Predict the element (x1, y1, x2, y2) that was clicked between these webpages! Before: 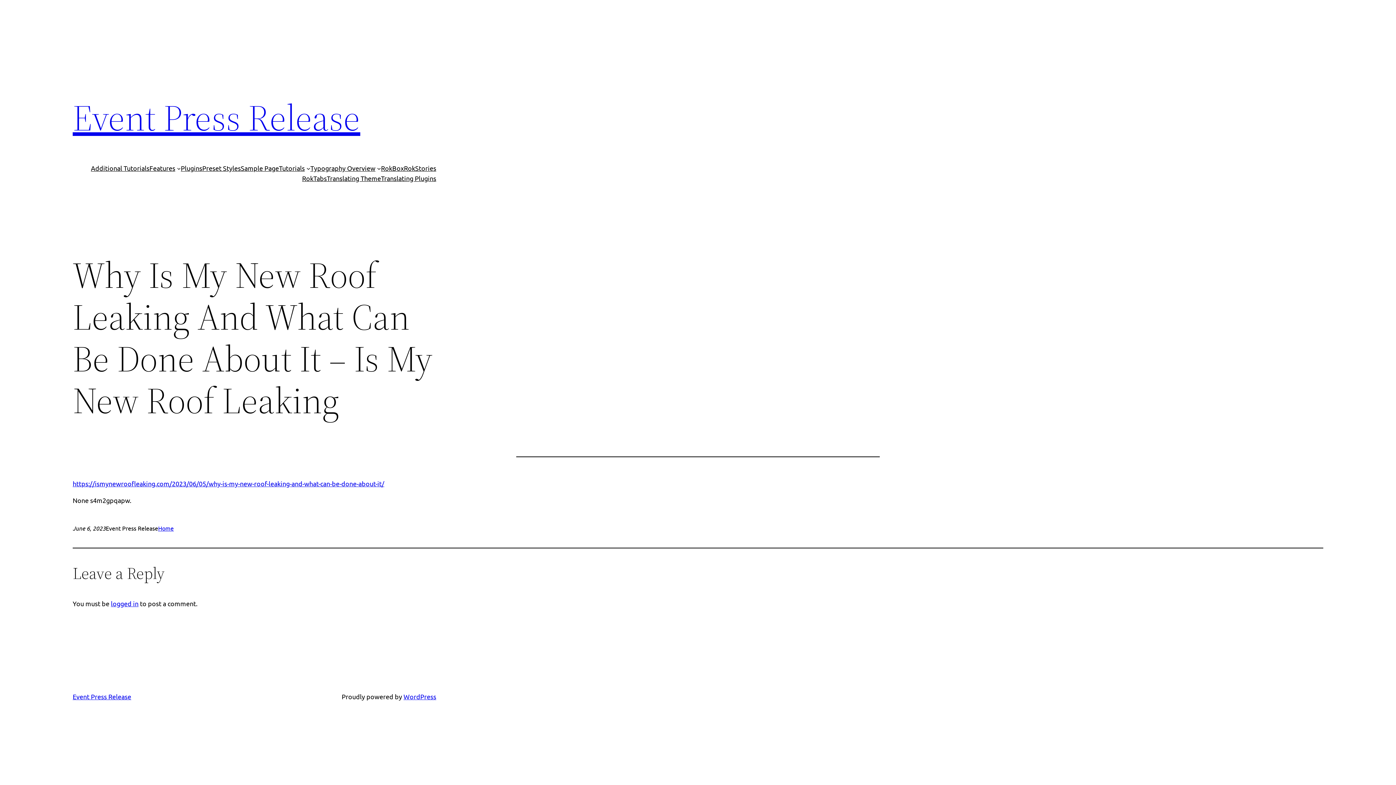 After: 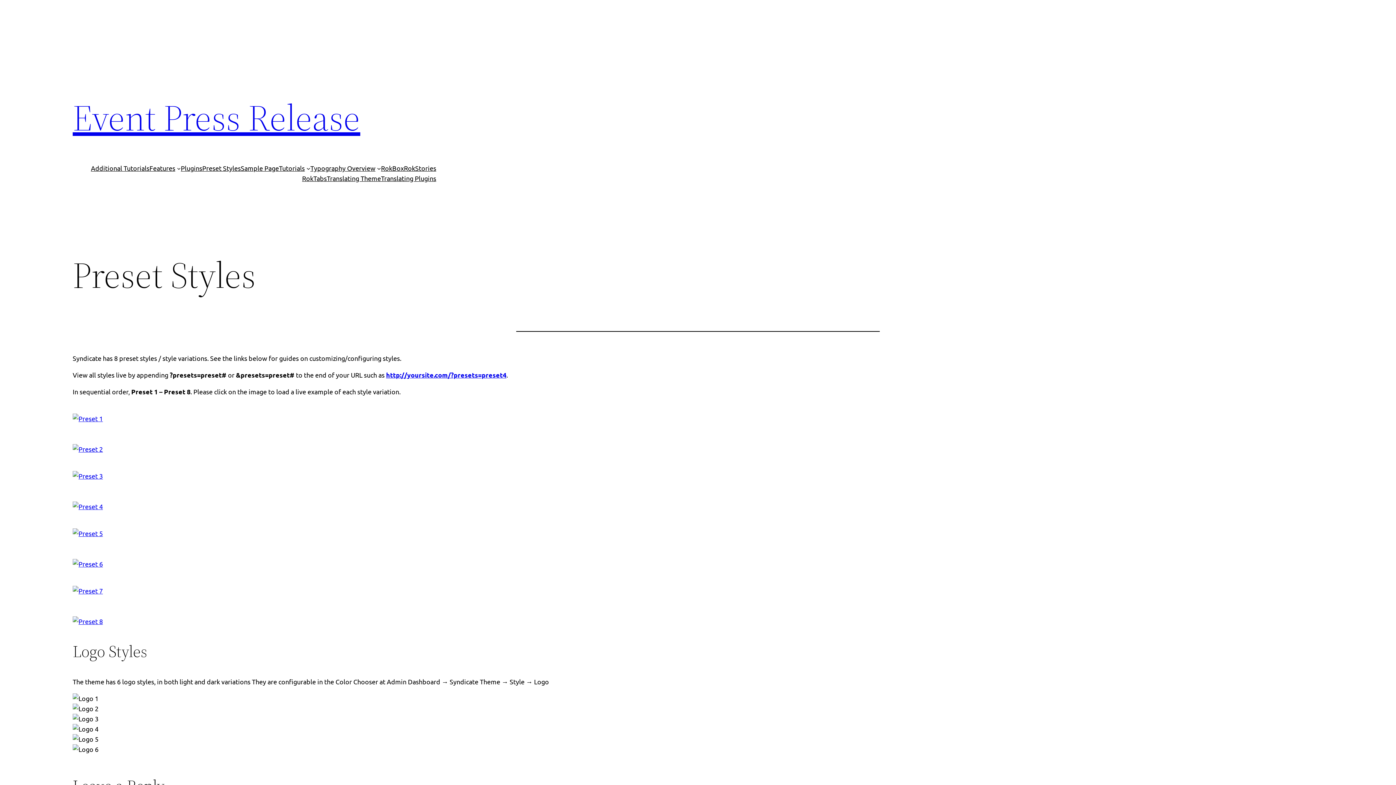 Action: bbox: (202, 163, 240, 173) label: Preset Styles